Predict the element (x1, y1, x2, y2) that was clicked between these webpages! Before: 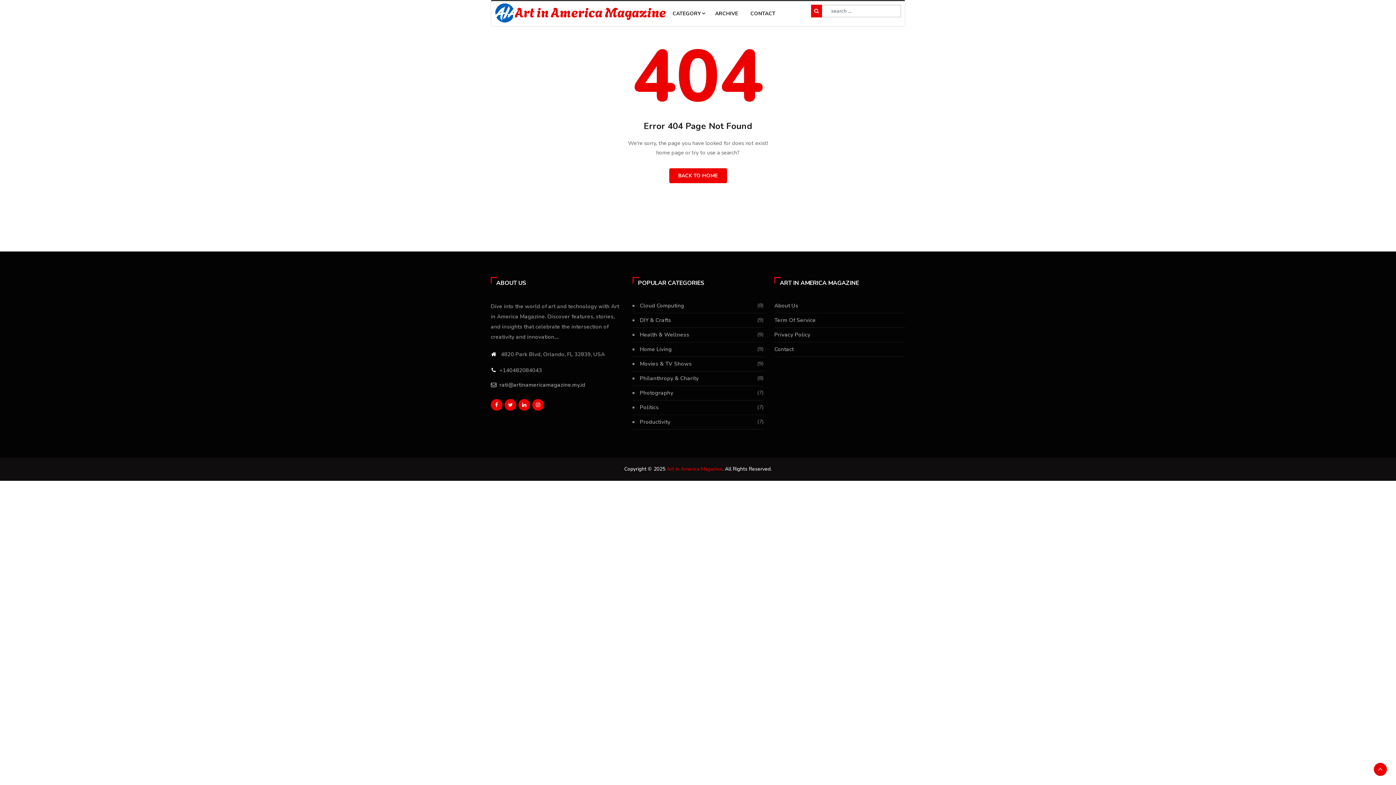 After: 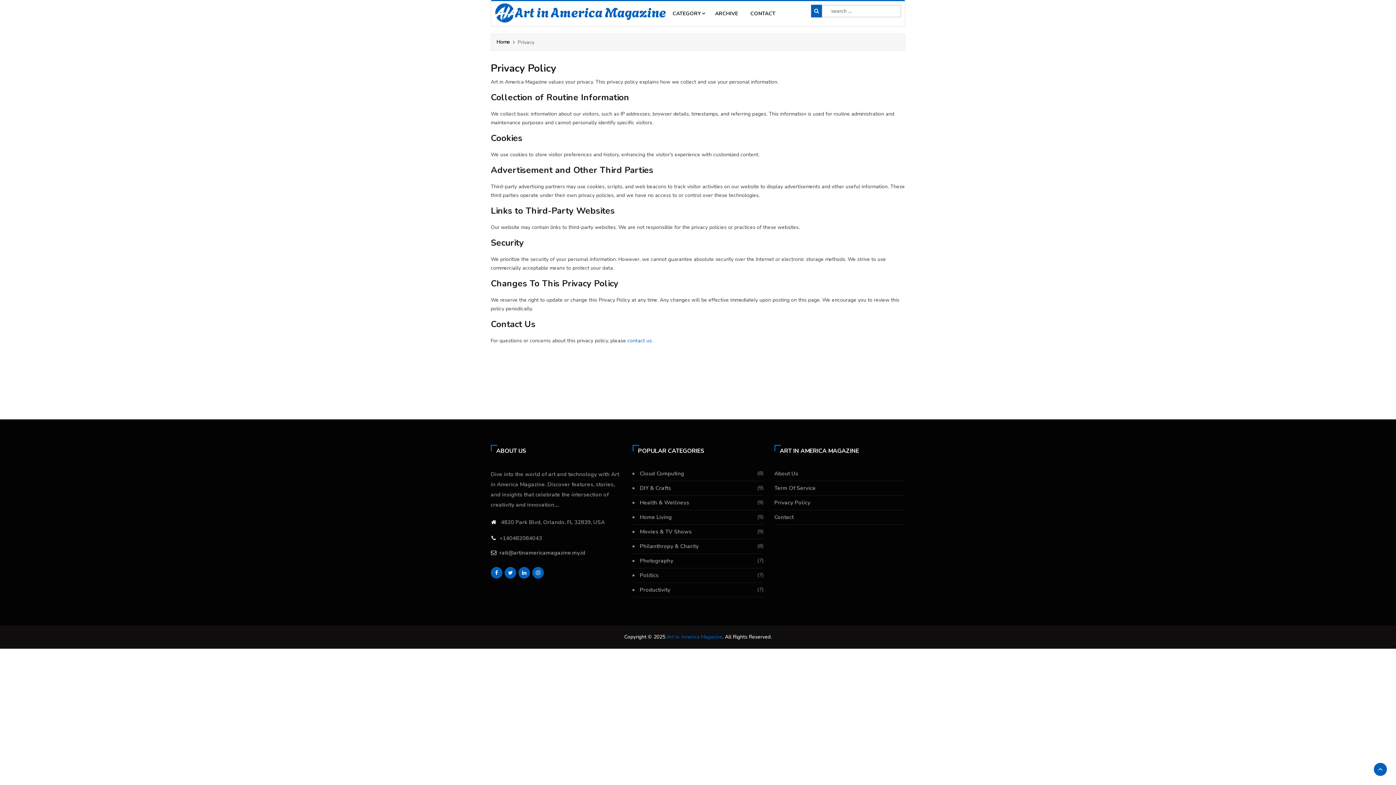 Action: label: Privacy Policy bbox: (774, 331, 810, 338)